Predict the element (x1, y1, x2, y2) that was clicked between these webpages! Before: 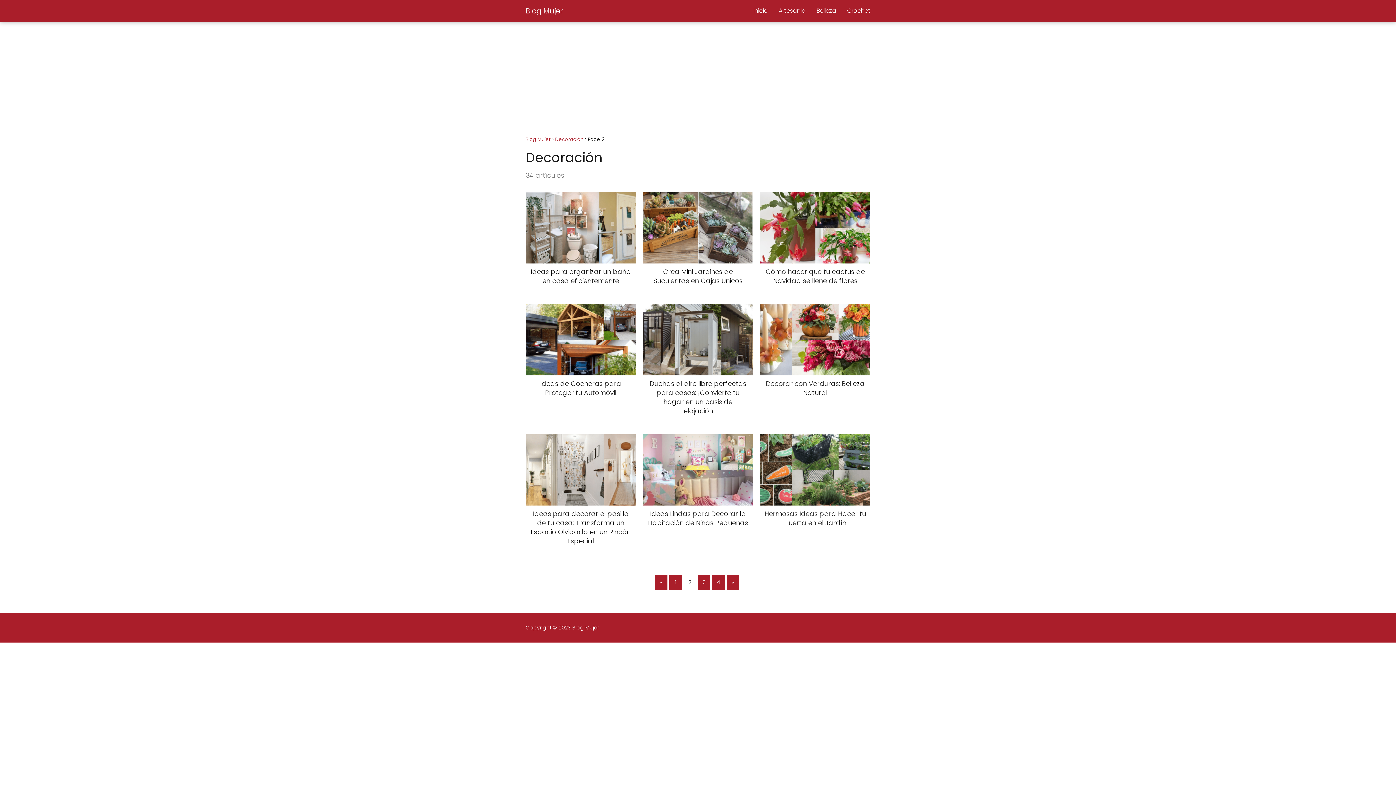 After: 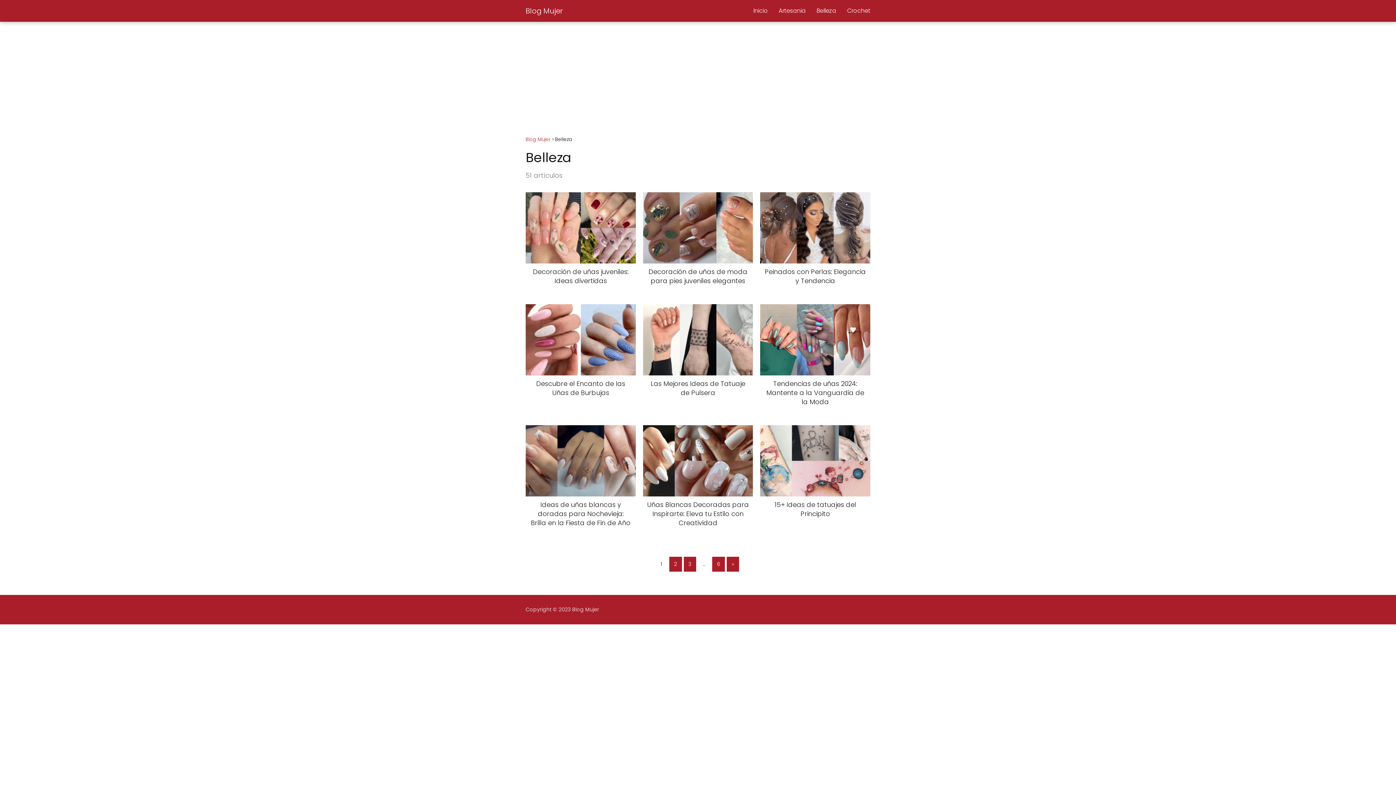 Action: bbox: (816, 6, 836, 14) label: Belleza